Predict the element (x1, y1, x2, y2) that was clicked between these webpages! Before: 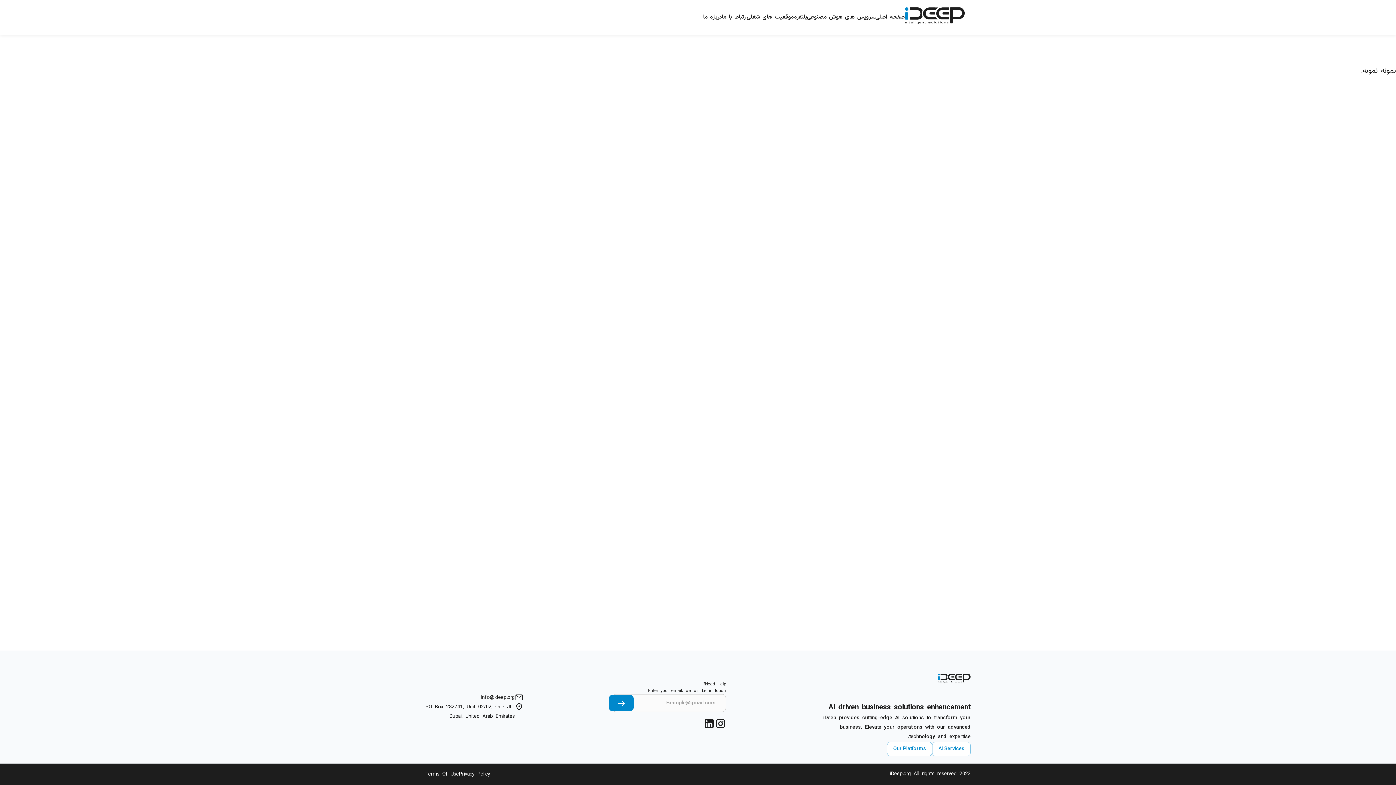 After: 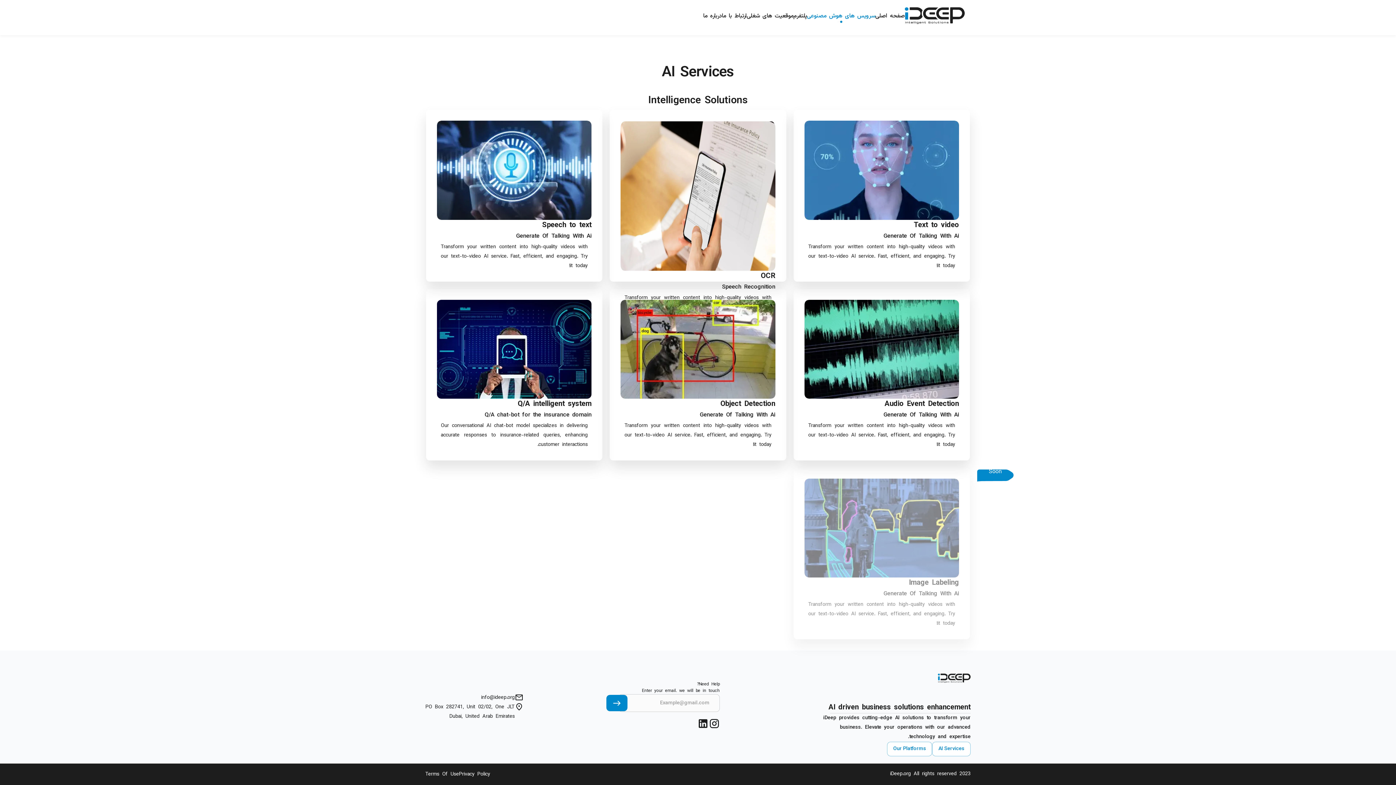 Action: bbox: (807, 13, 875, 21) label: سرویس های هوش مصنوعی